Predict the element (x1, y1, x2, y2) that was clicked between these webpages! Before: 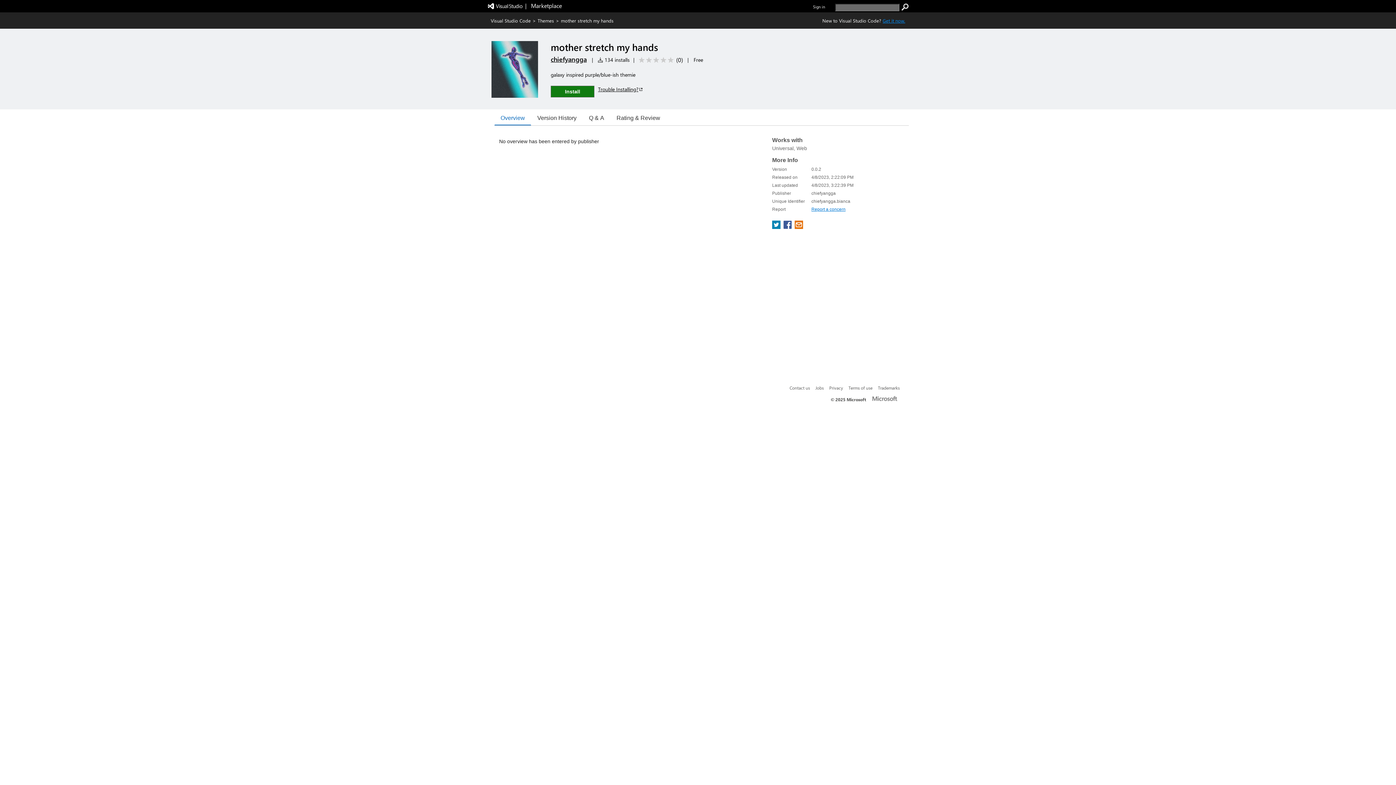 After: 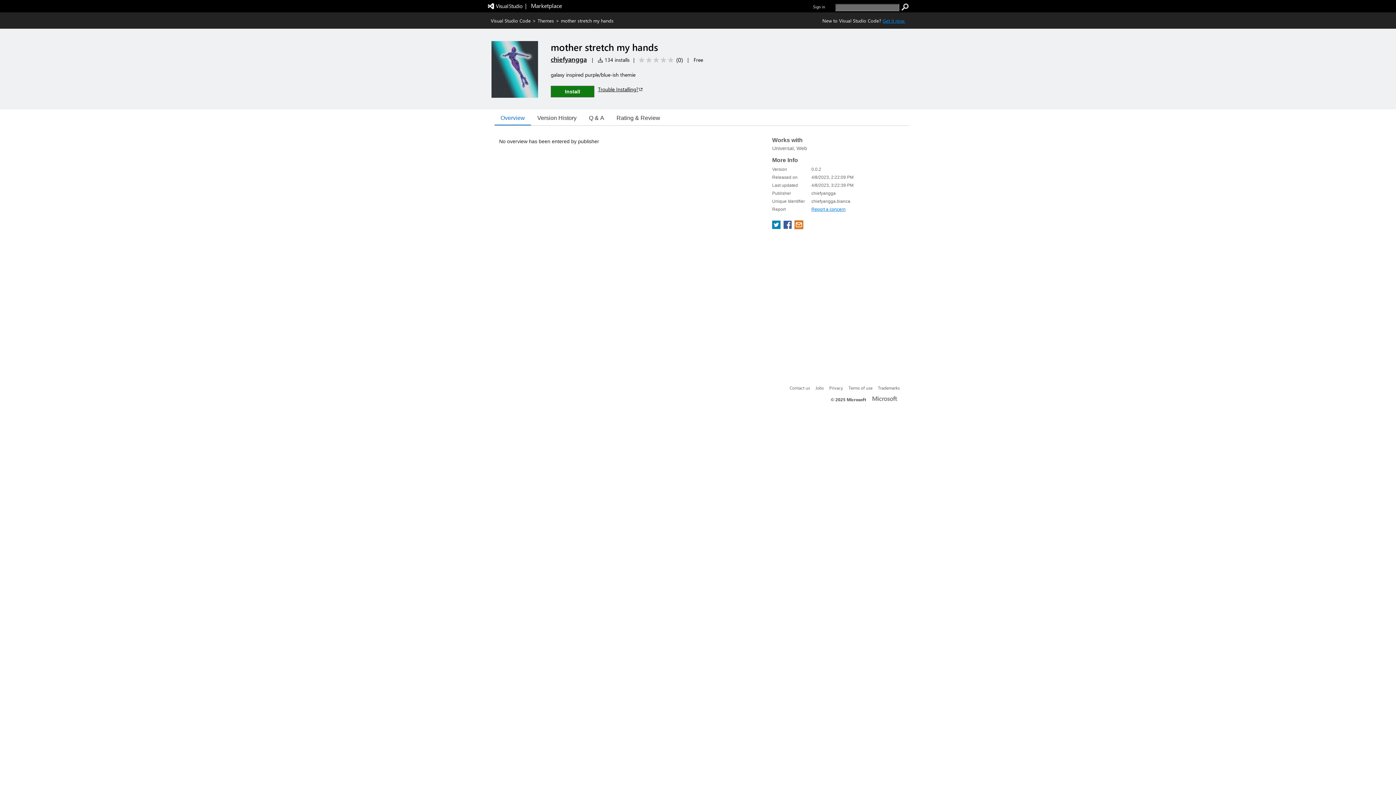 Action: bbox: (794, 224, 804, 230) label: share extension on email